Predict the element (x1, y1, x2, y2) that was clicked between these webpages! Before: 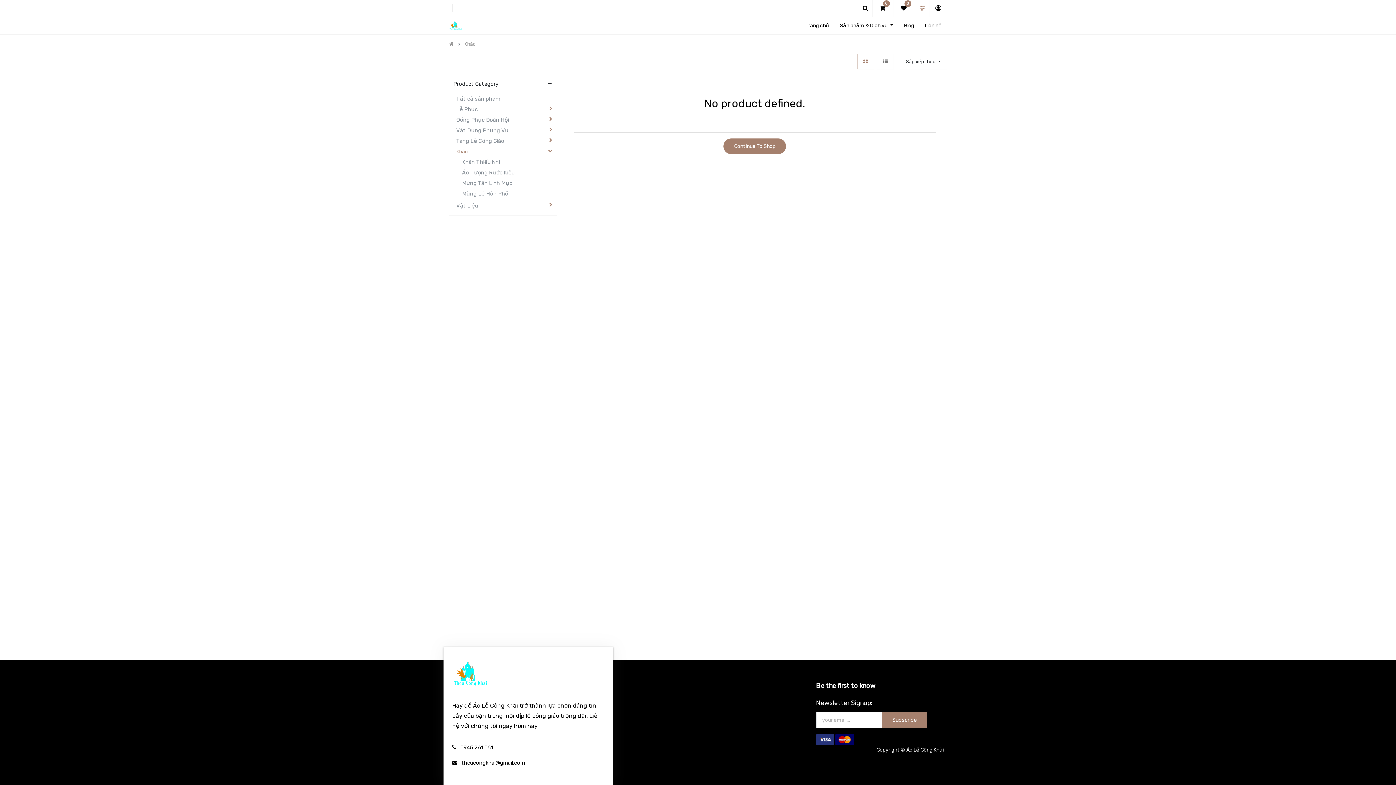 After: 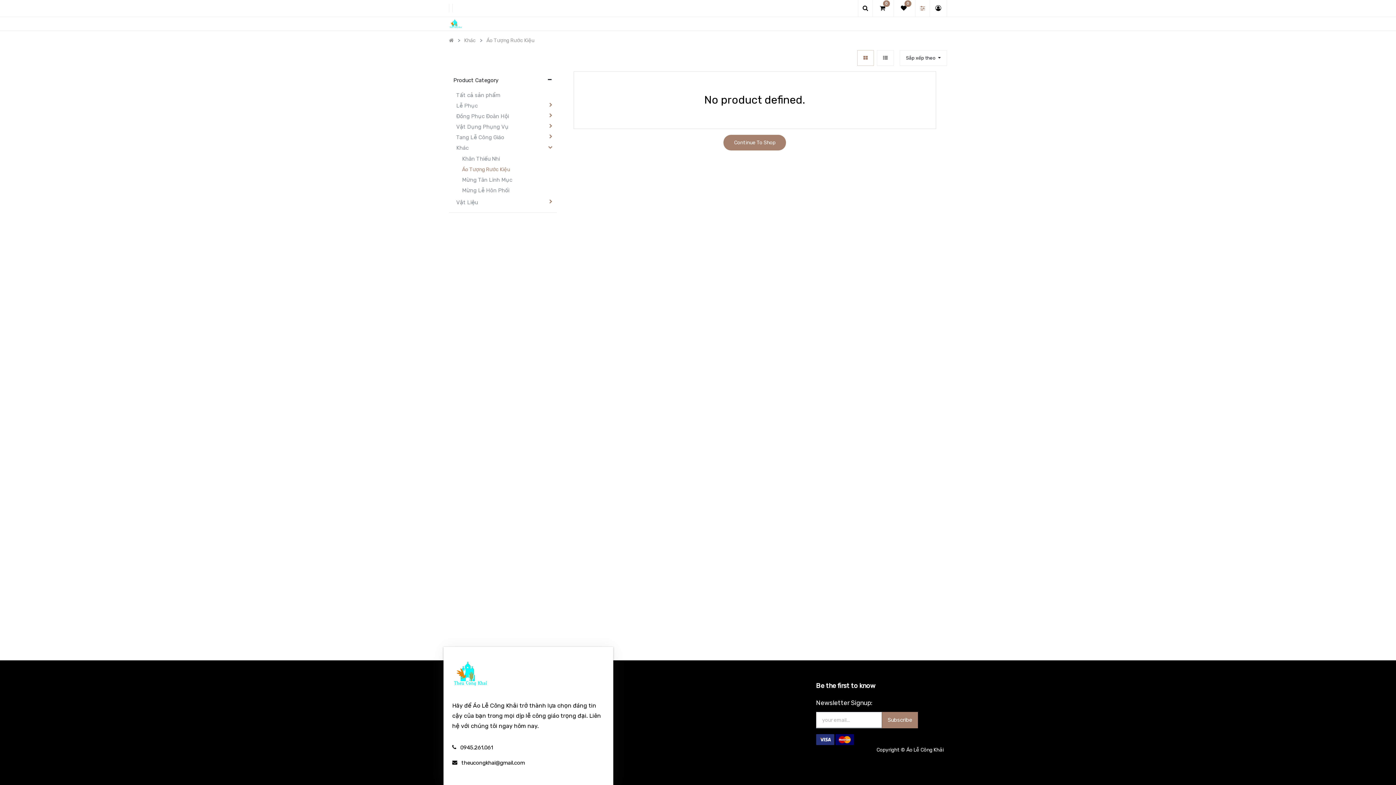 Action: bbox: (461, 169, 543, 176) label: Áo Tượng Rước Kiệu